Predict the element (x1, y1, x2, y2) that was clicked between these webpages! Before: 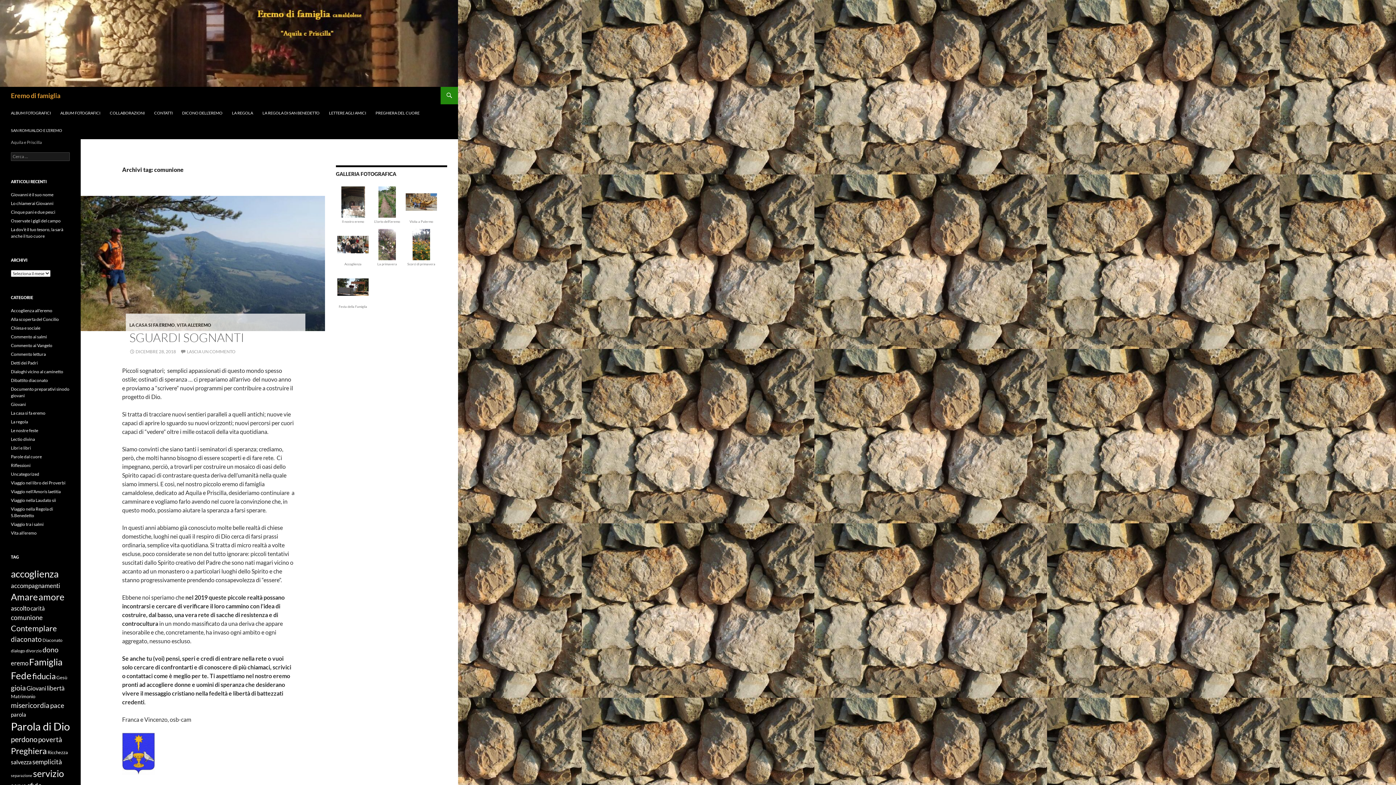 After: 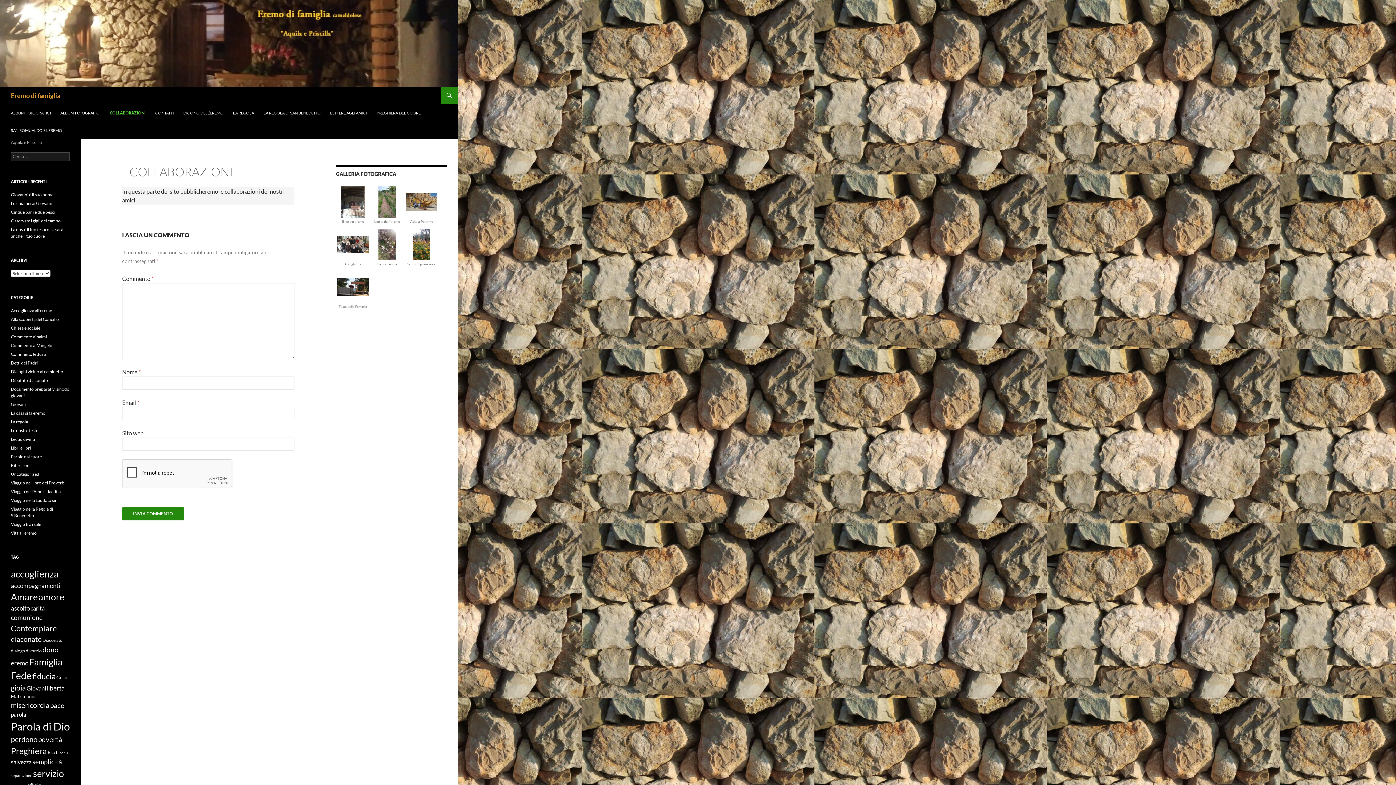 Action: label: COLLABORAZIONI bbox: (105, 104, 149, 121)